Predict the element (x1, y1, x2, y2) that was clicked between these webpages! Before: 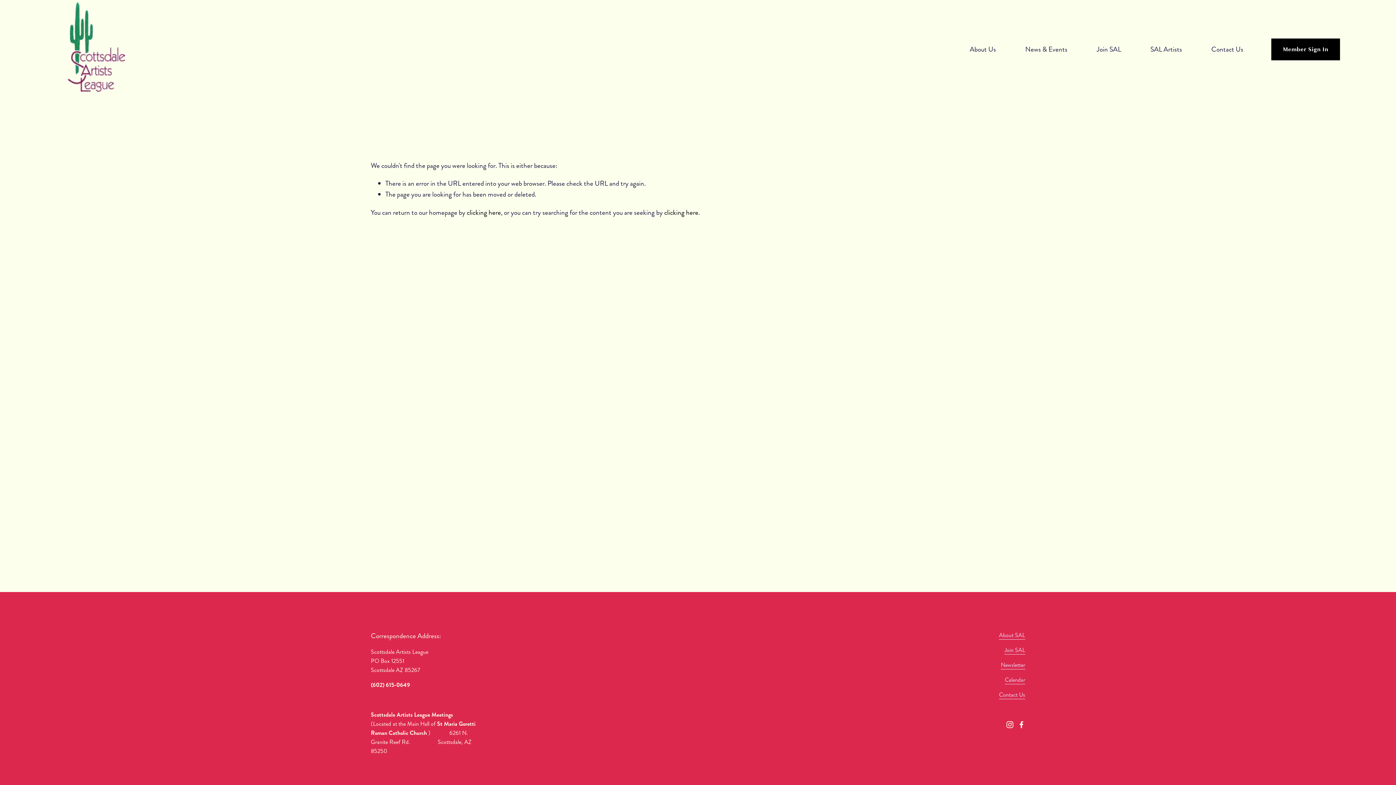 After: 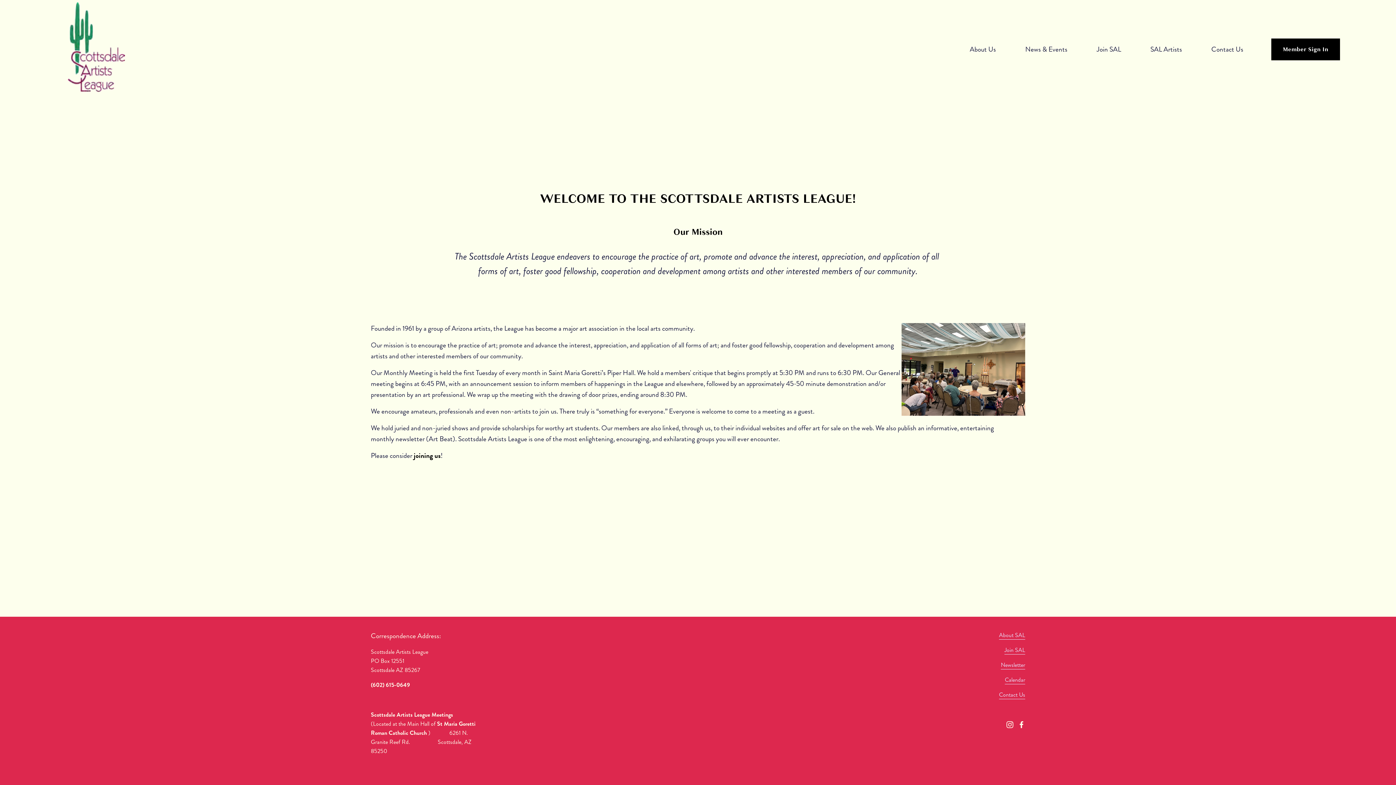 Action: bbox: (999, 630, 1025, 640) label: About SAL